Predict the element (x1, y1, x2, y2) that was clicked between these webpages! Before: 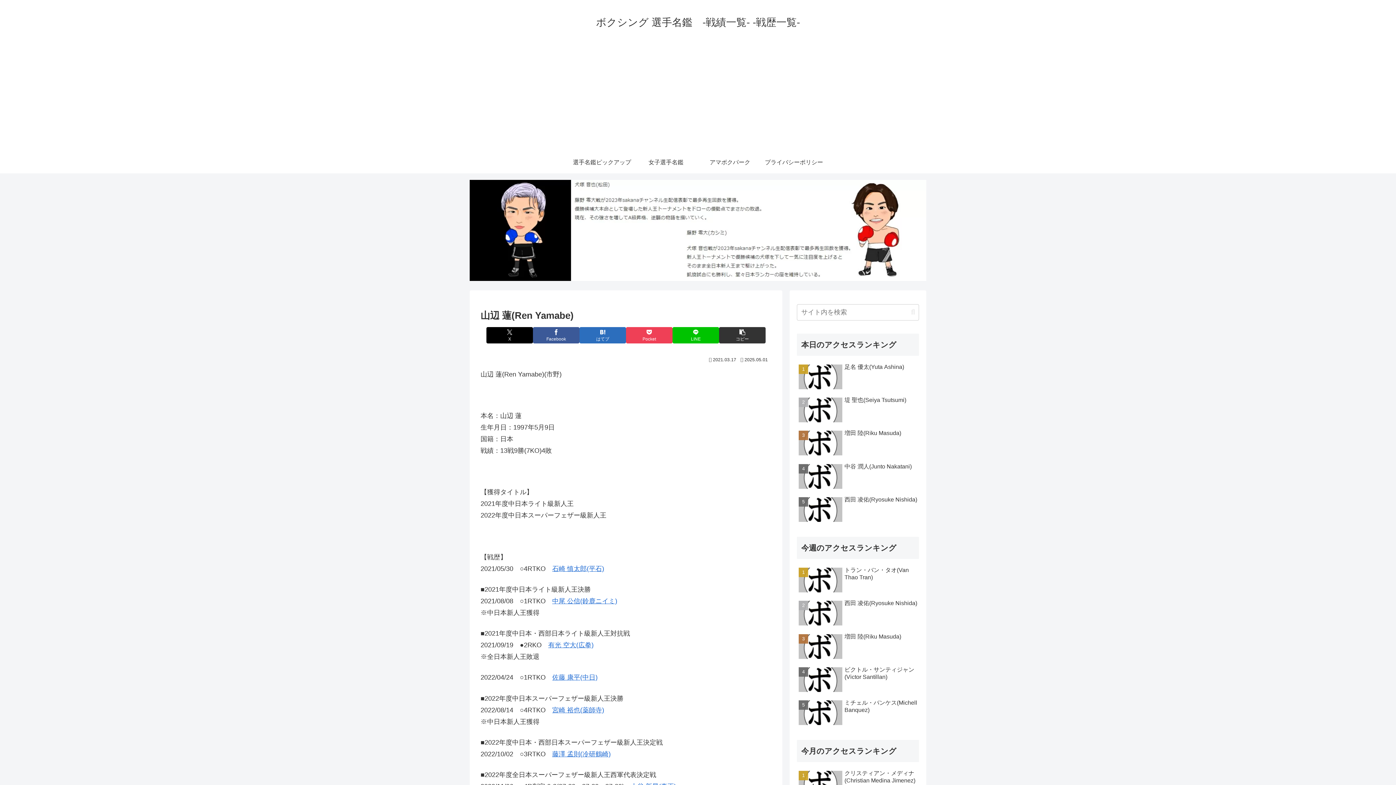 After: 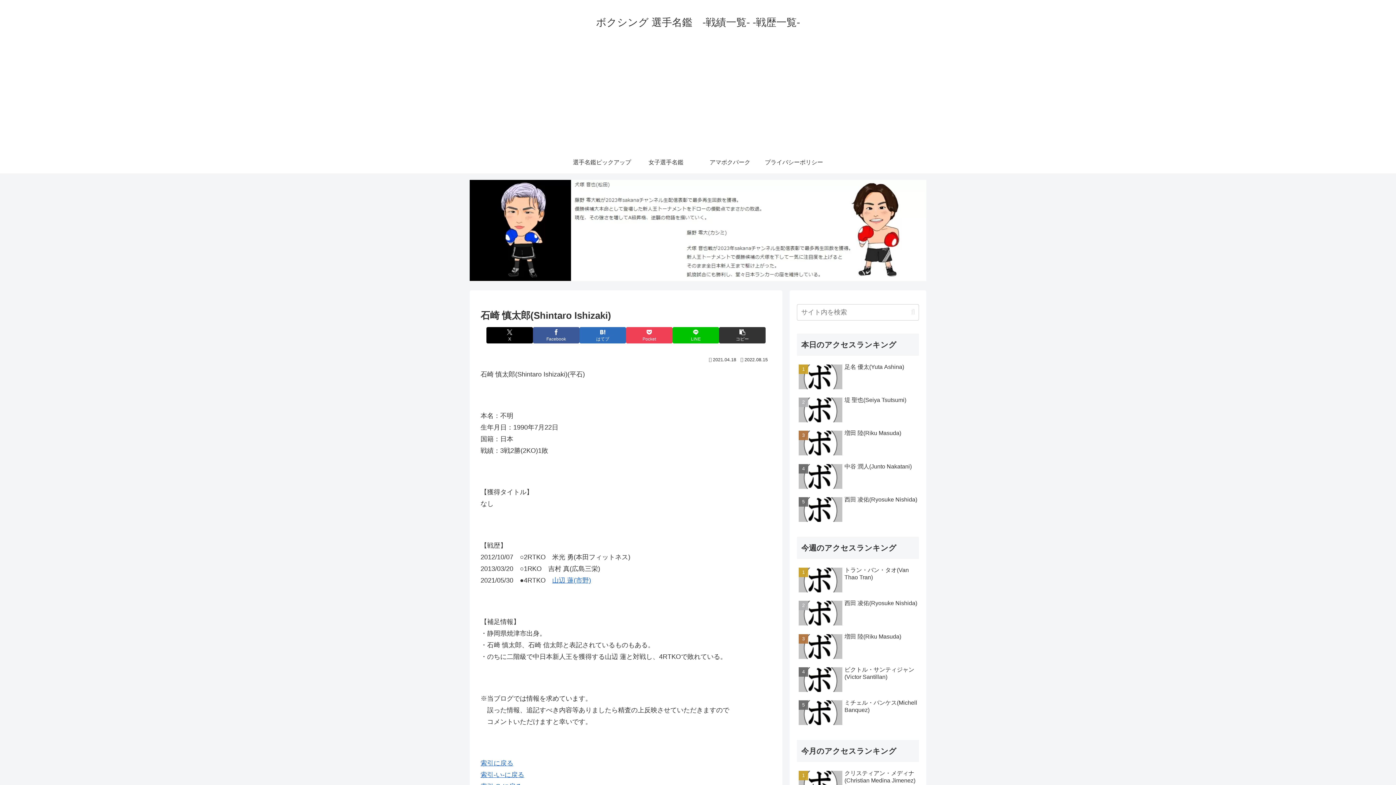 Action: bbox: (552, 565, 604, 572) label: 石崎 慎太郎(平石)